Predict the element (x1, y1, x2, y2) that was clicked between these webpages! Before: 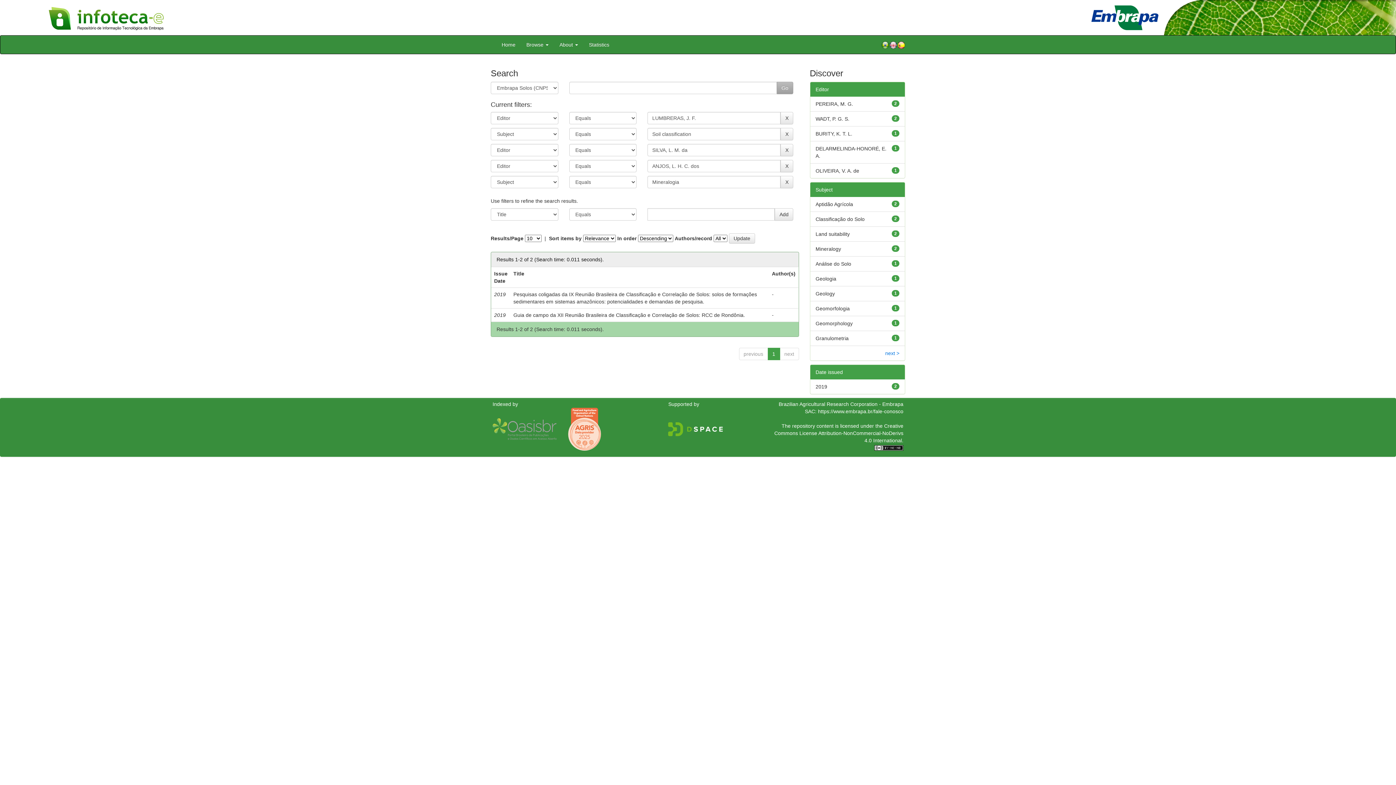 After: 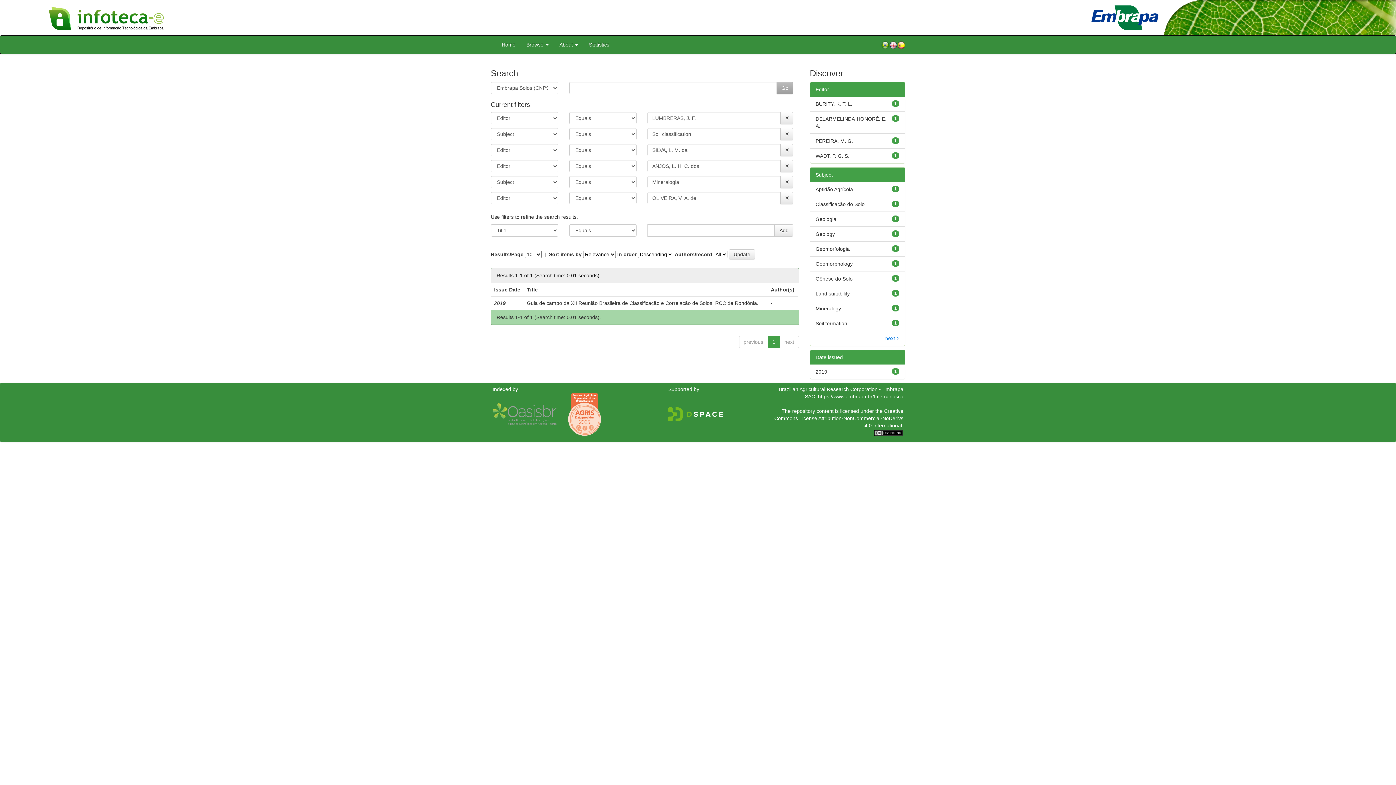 Action: bbox: (815, 167, 859, 173) label: OLIVEIRA, V. A. de